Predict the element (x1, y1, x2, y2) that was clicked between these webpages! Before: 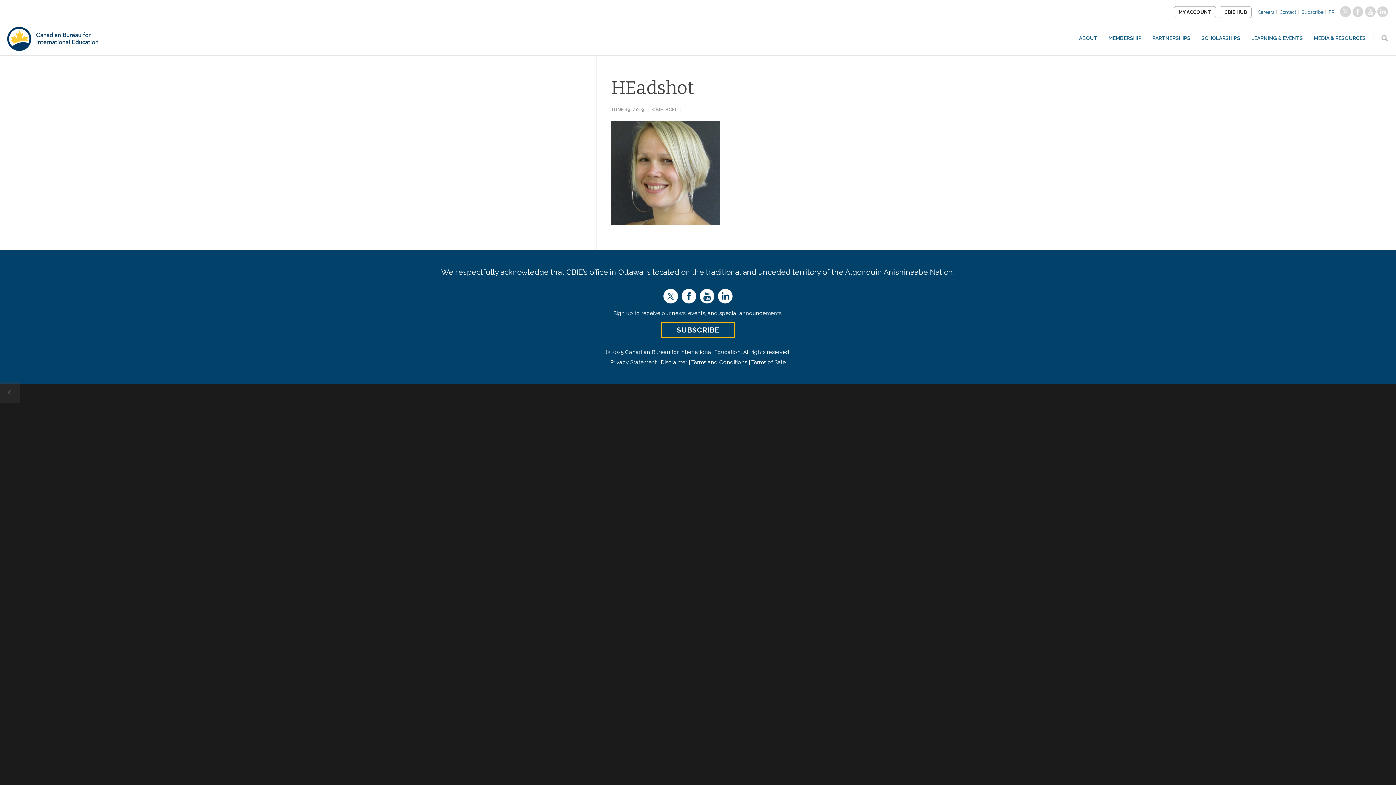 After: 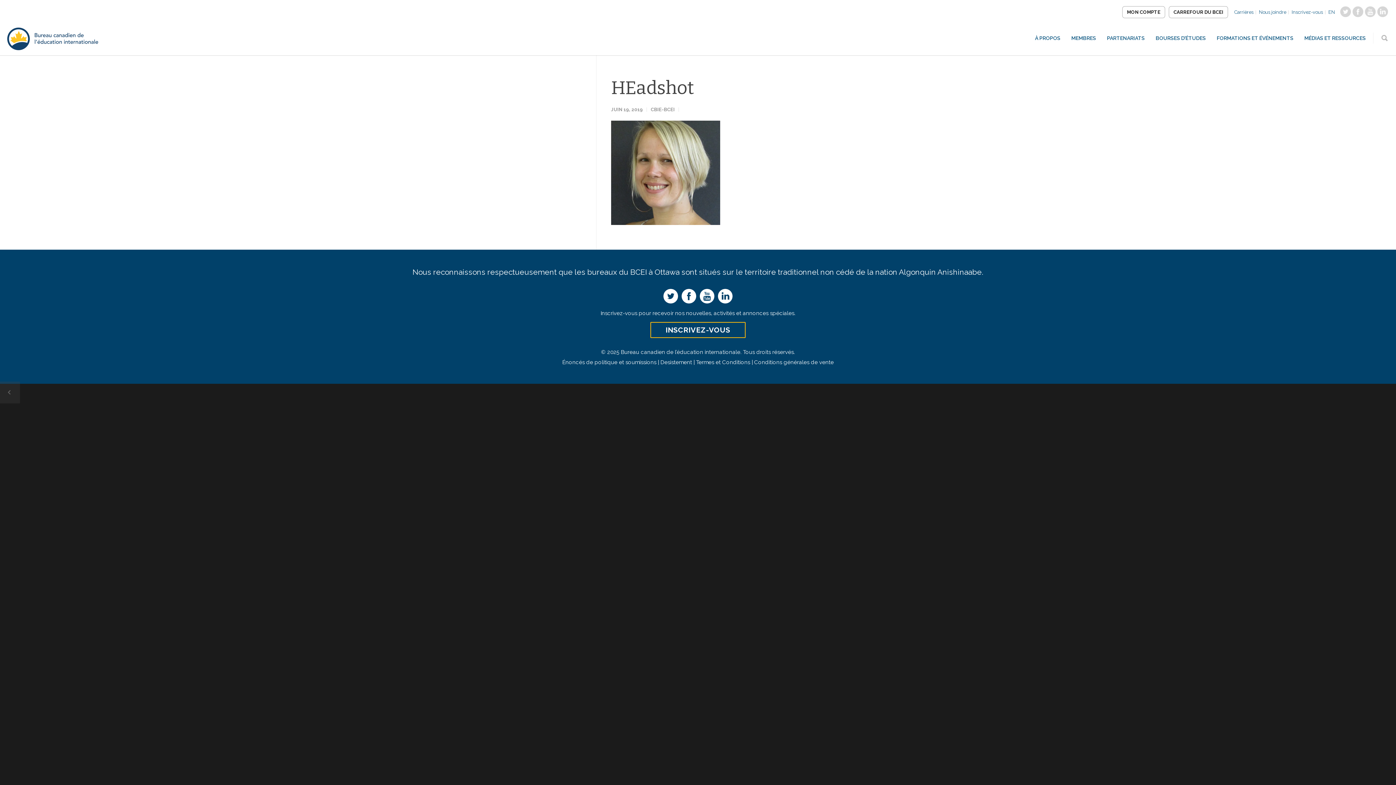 Action: label: FR bbox: (1328, 9, 1336, 14)